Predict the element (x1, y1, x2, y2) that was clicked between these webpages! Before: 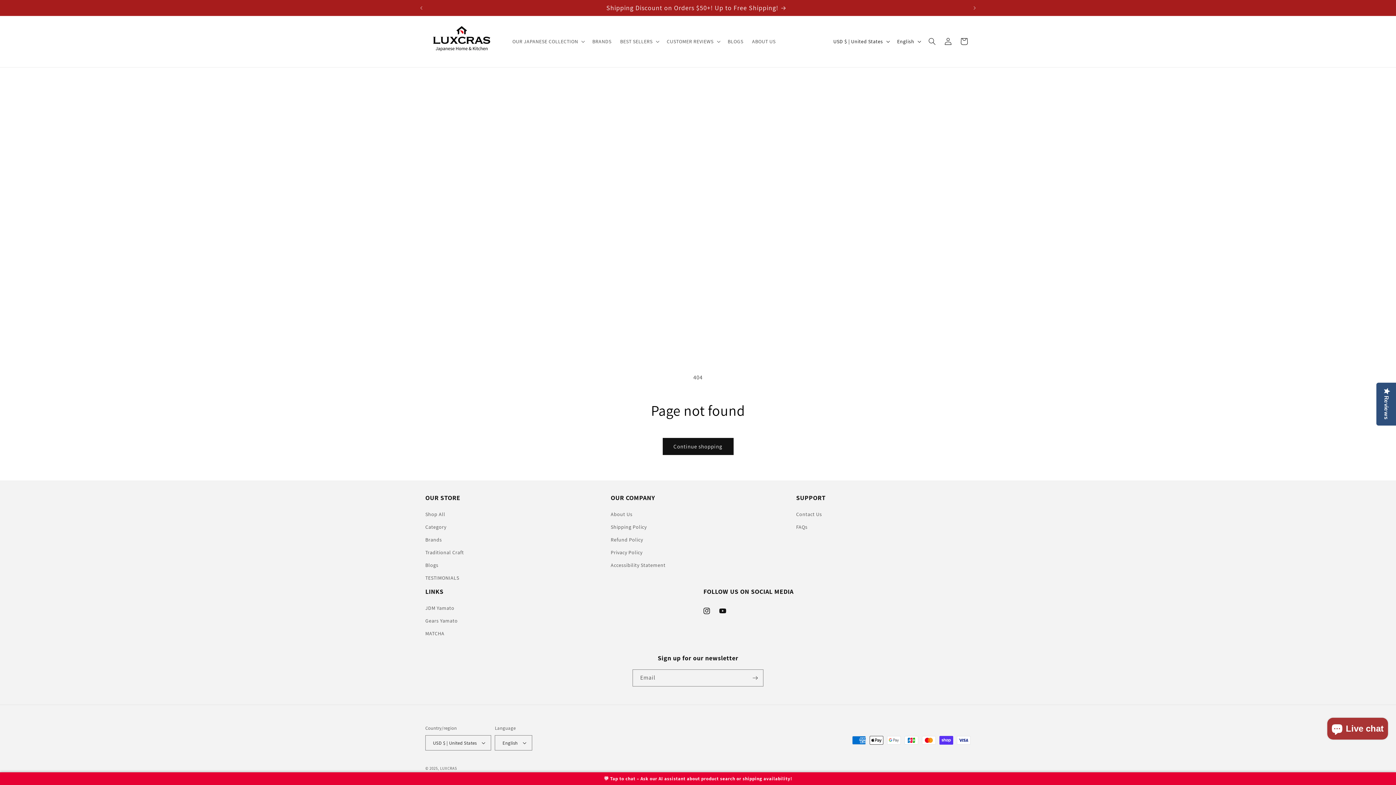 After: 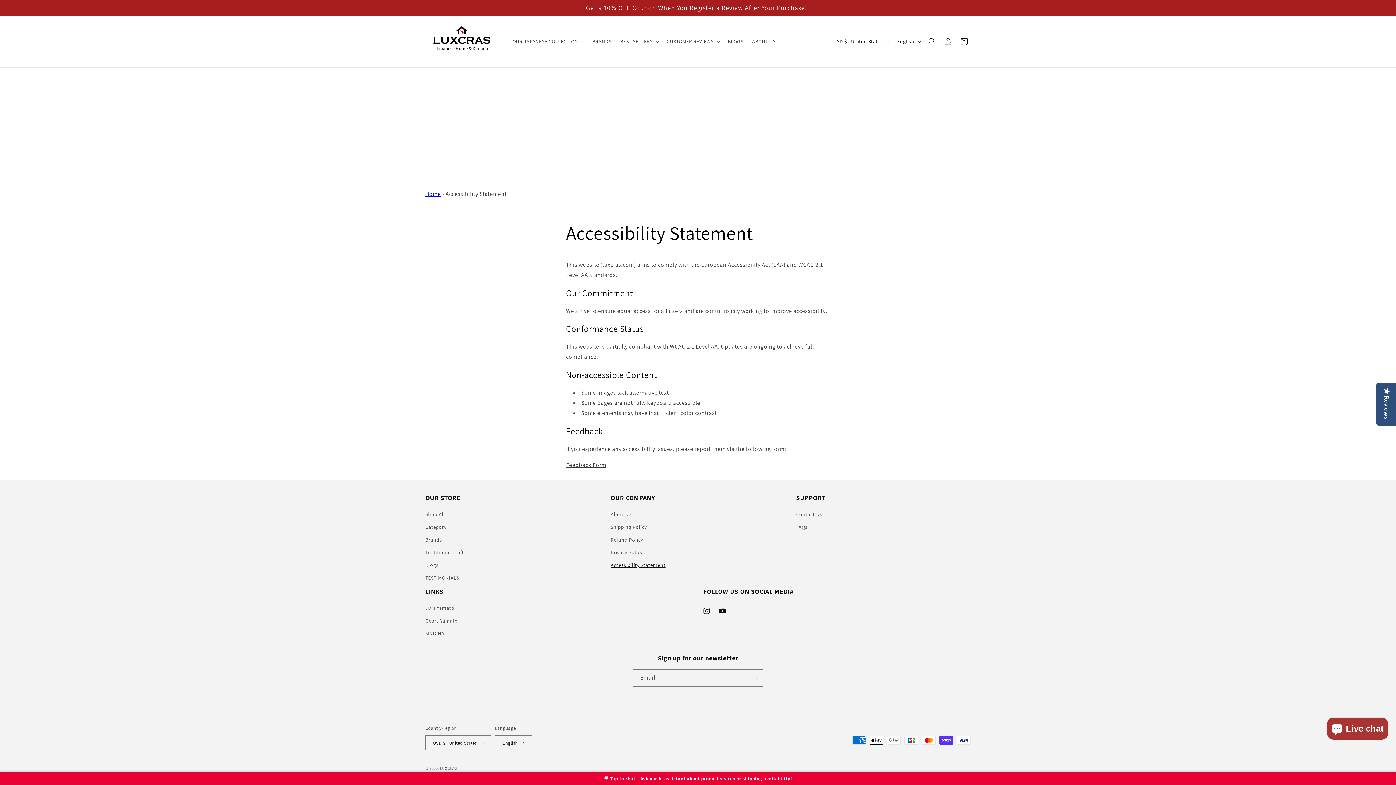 Action: label: Accessibility Statement bbox: (610, 559, 665, 572)